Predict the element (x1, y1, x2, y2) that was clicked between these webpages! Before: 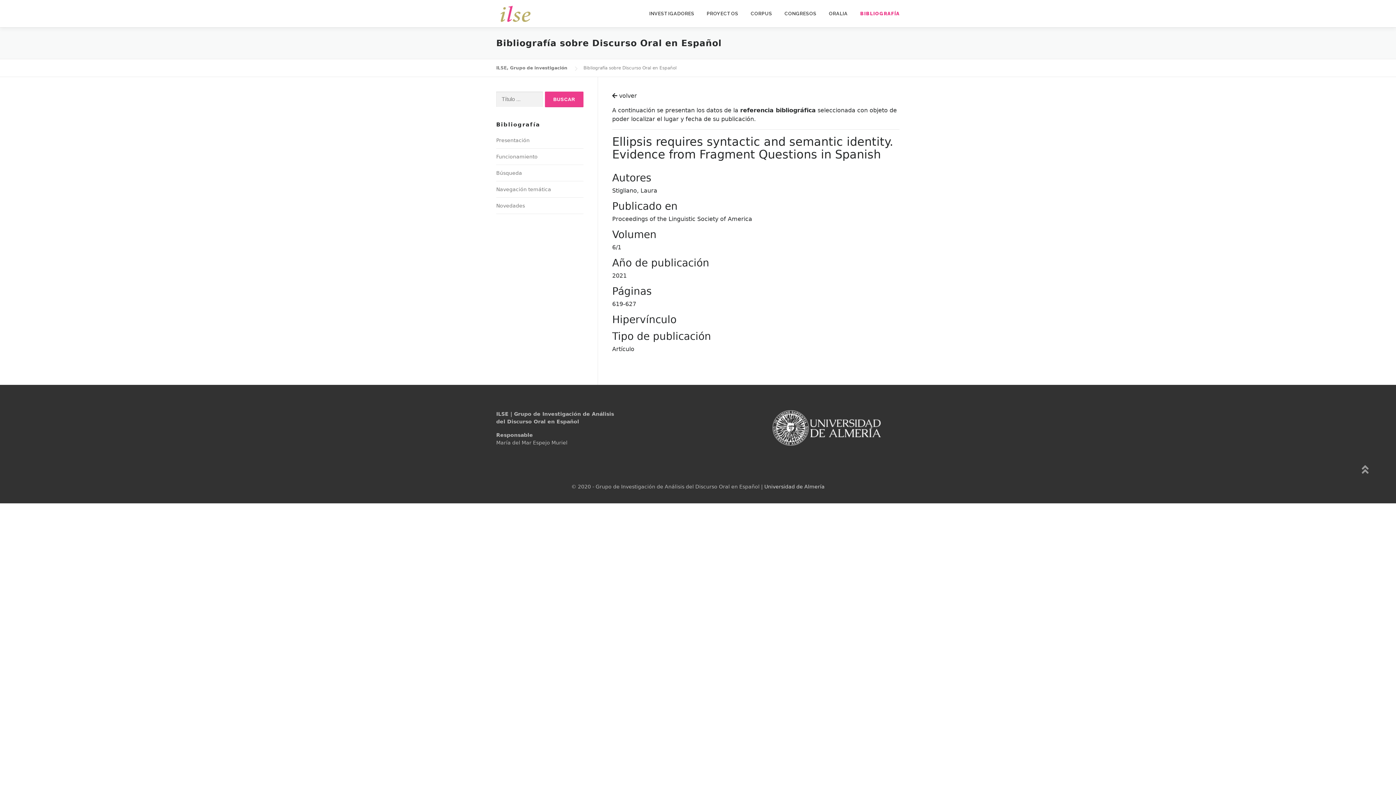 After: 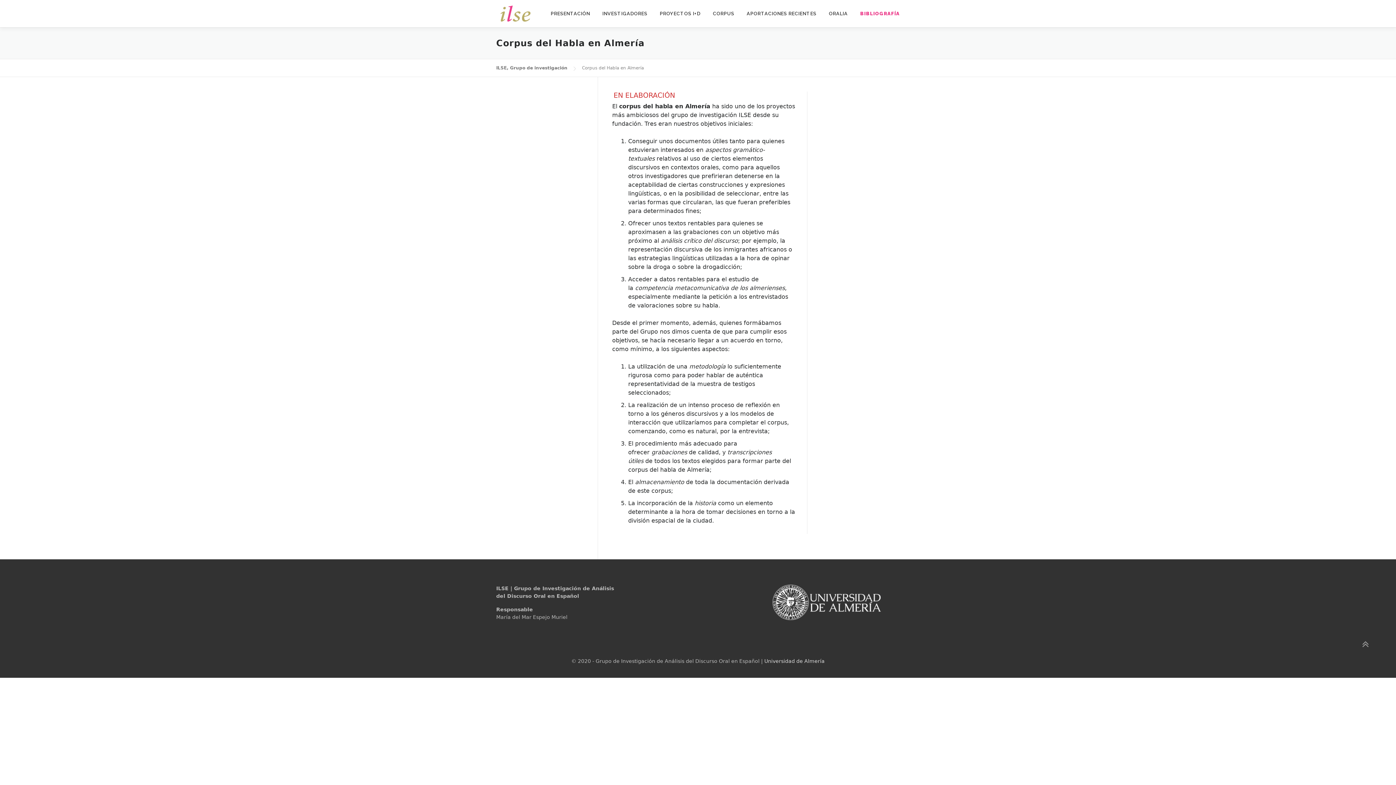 Action: bbox: (744, 0, 778, 27) label: CORPUS